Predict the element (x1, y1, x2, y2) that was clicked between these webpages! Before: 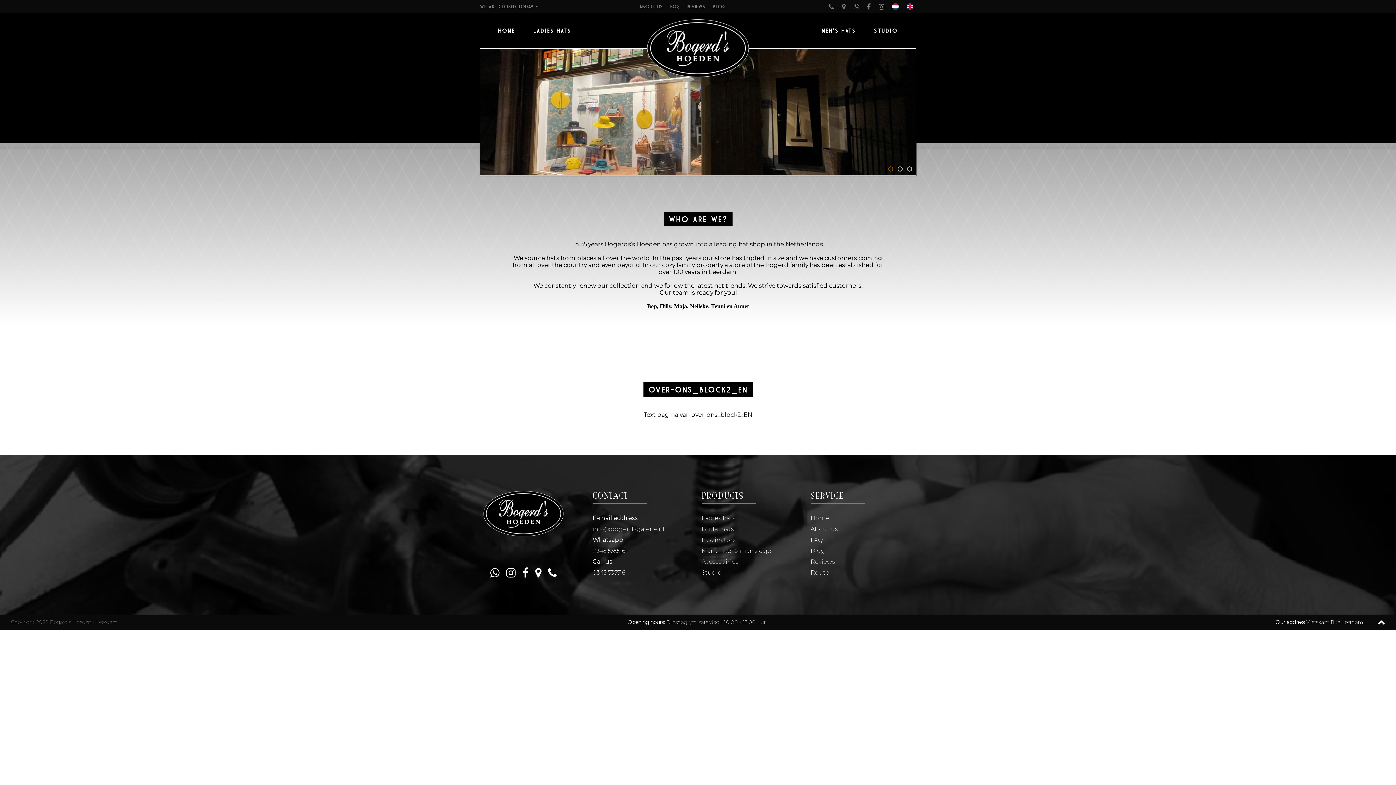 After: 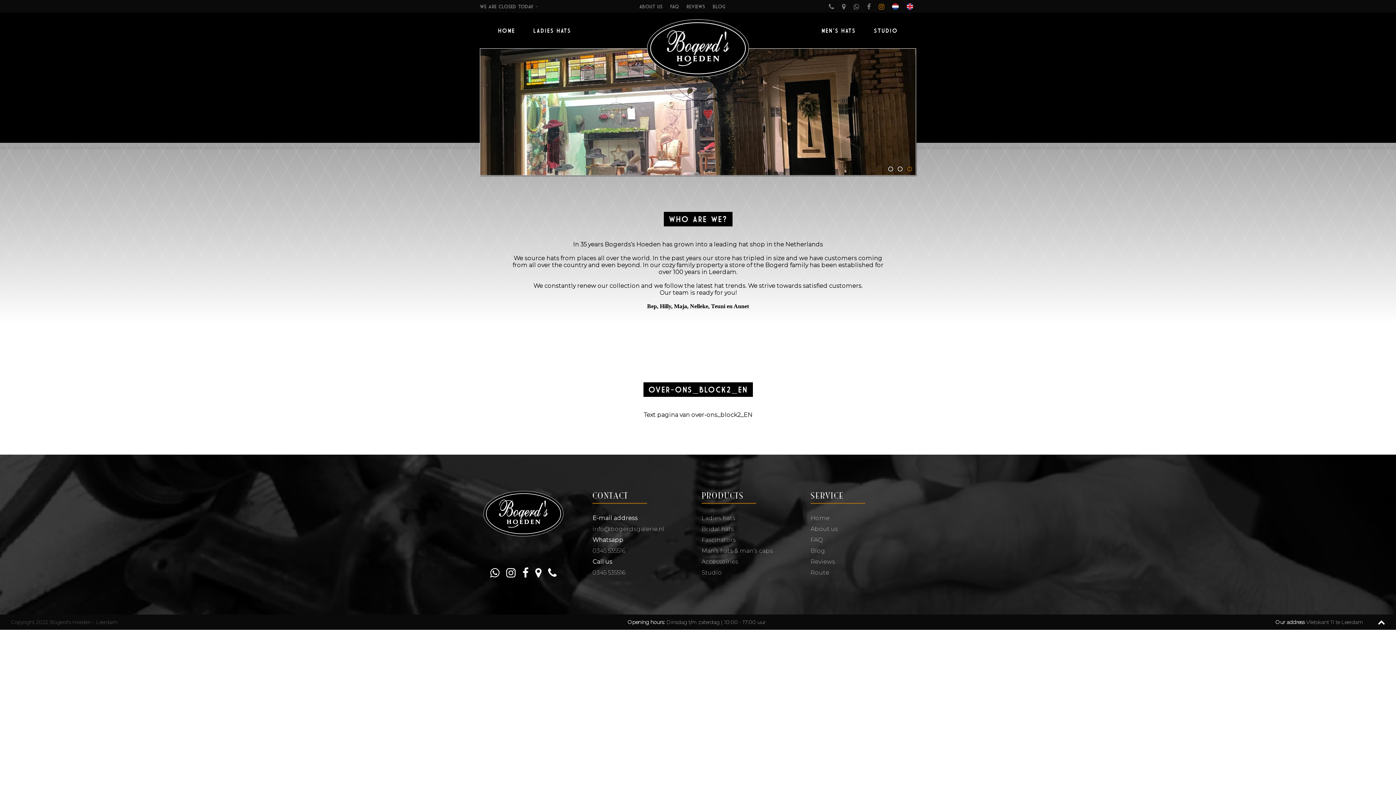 Action: bbox: (878, 3, 884, 10)